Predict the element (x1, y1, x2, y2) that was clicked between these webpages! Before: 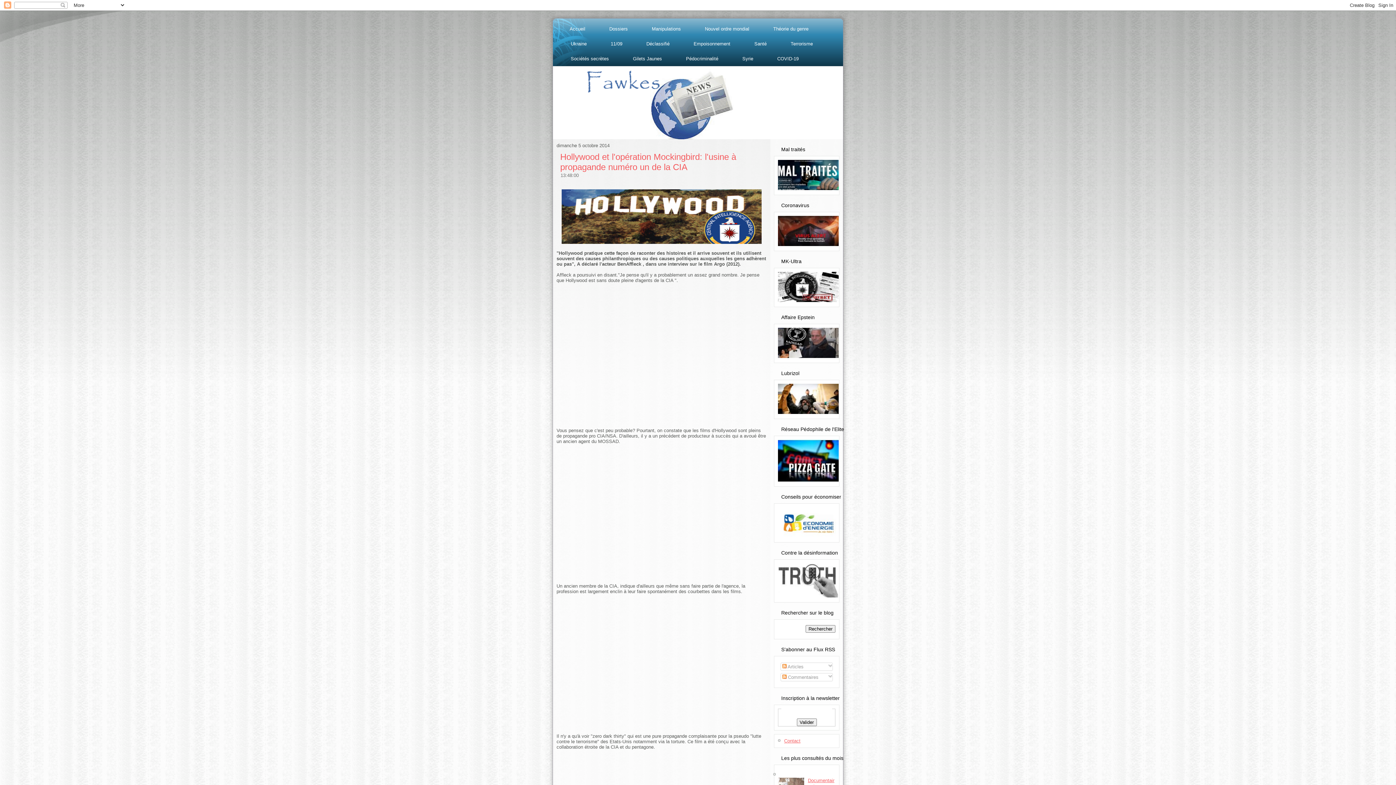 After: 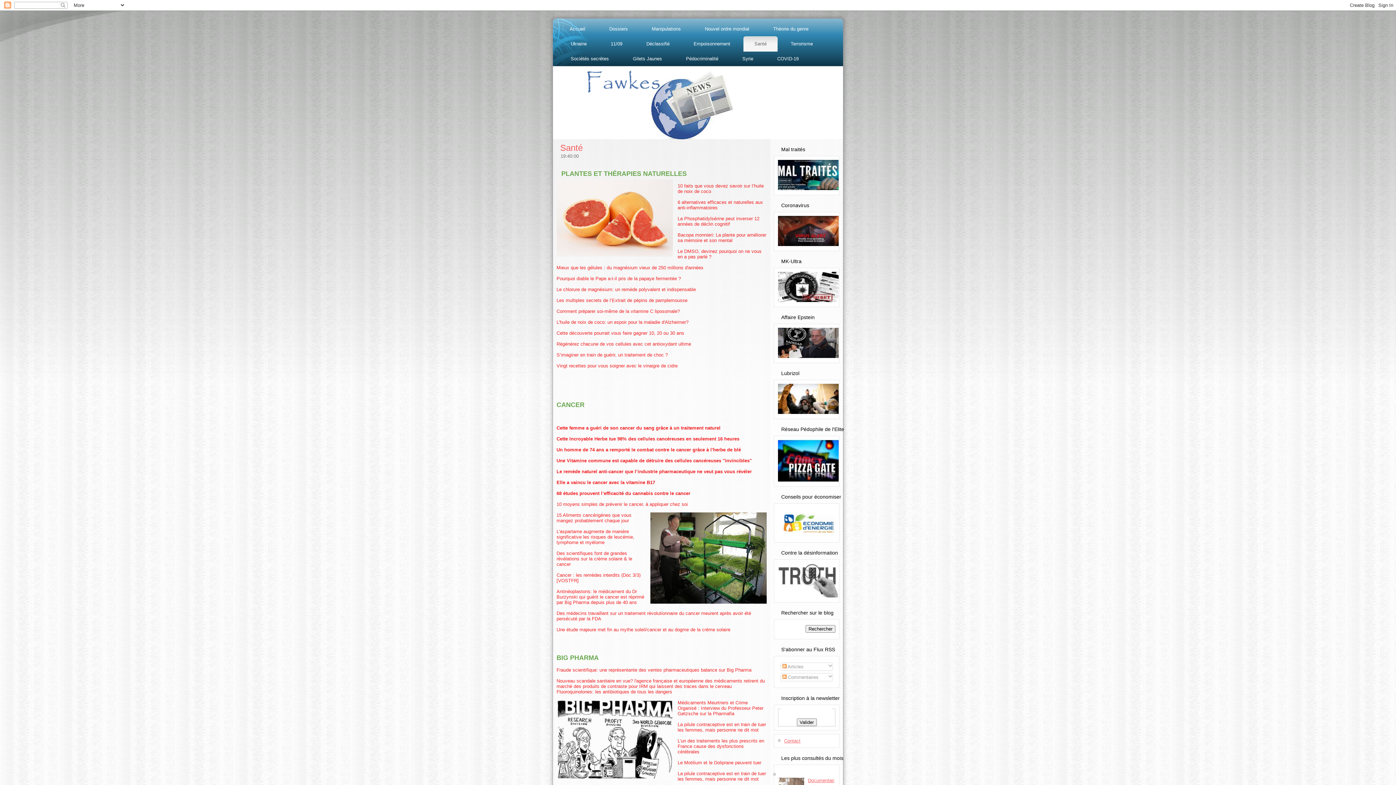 Action: bbox: (743, 36, 777, 51) label: Santé